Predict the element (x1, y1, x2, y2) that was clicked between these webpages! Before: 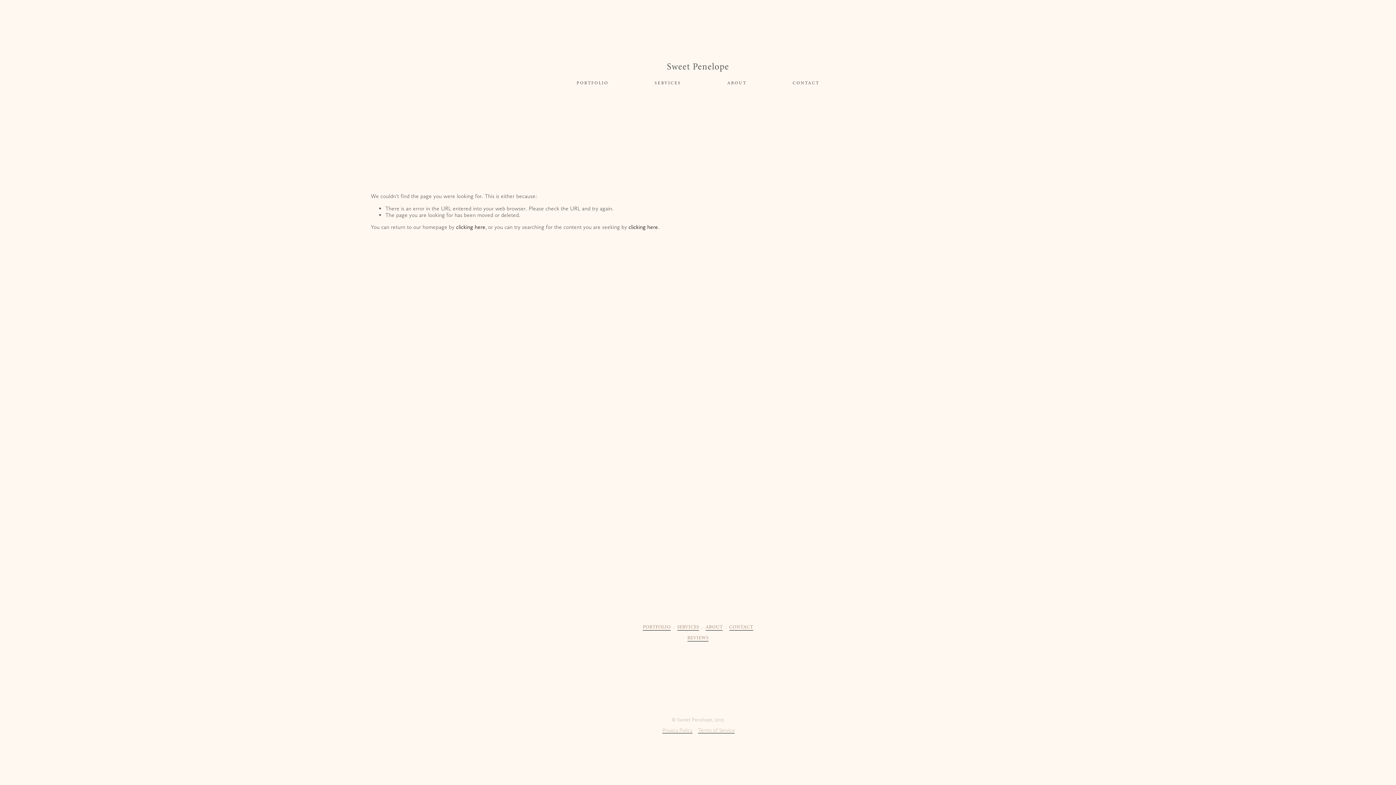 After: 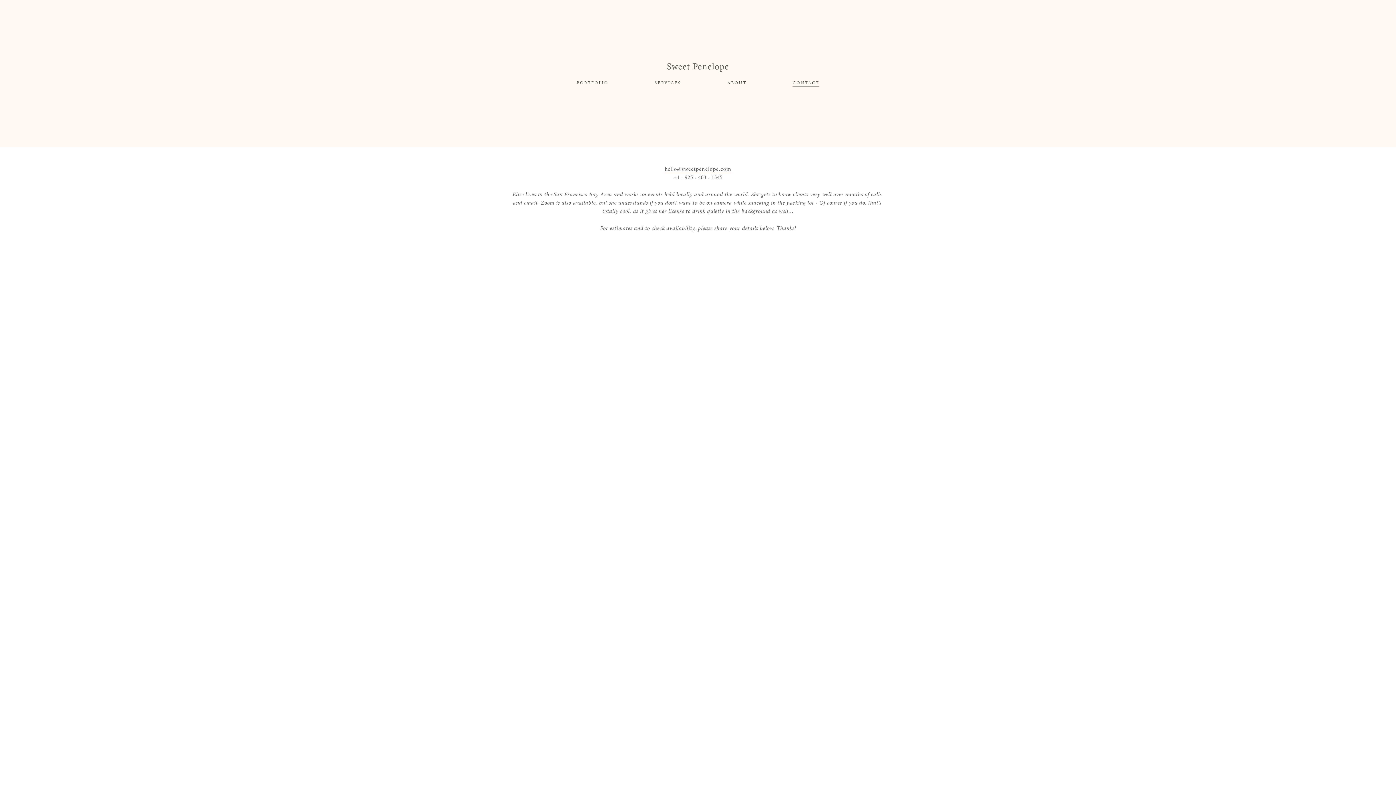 Action: bbox: (792, 79, 819, 86) label: CONTACT